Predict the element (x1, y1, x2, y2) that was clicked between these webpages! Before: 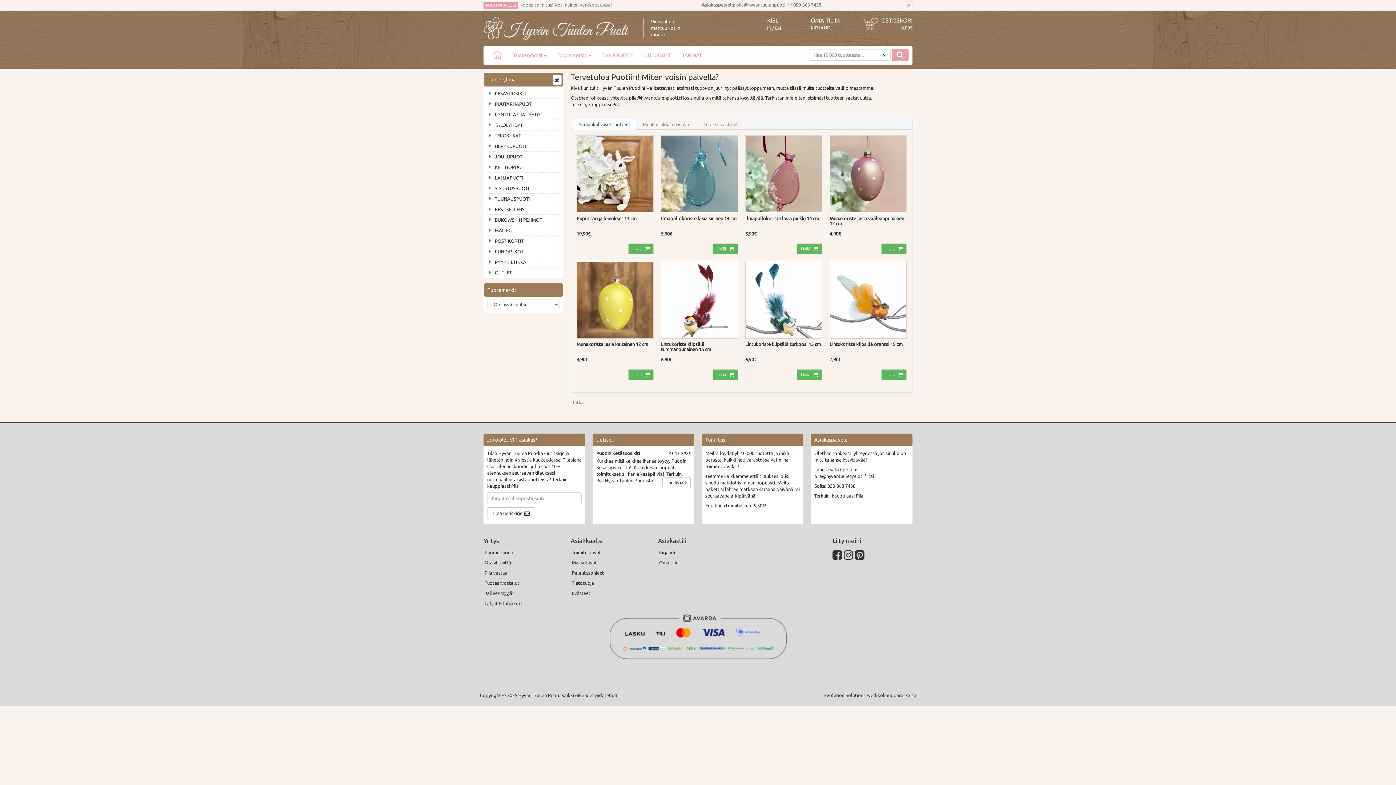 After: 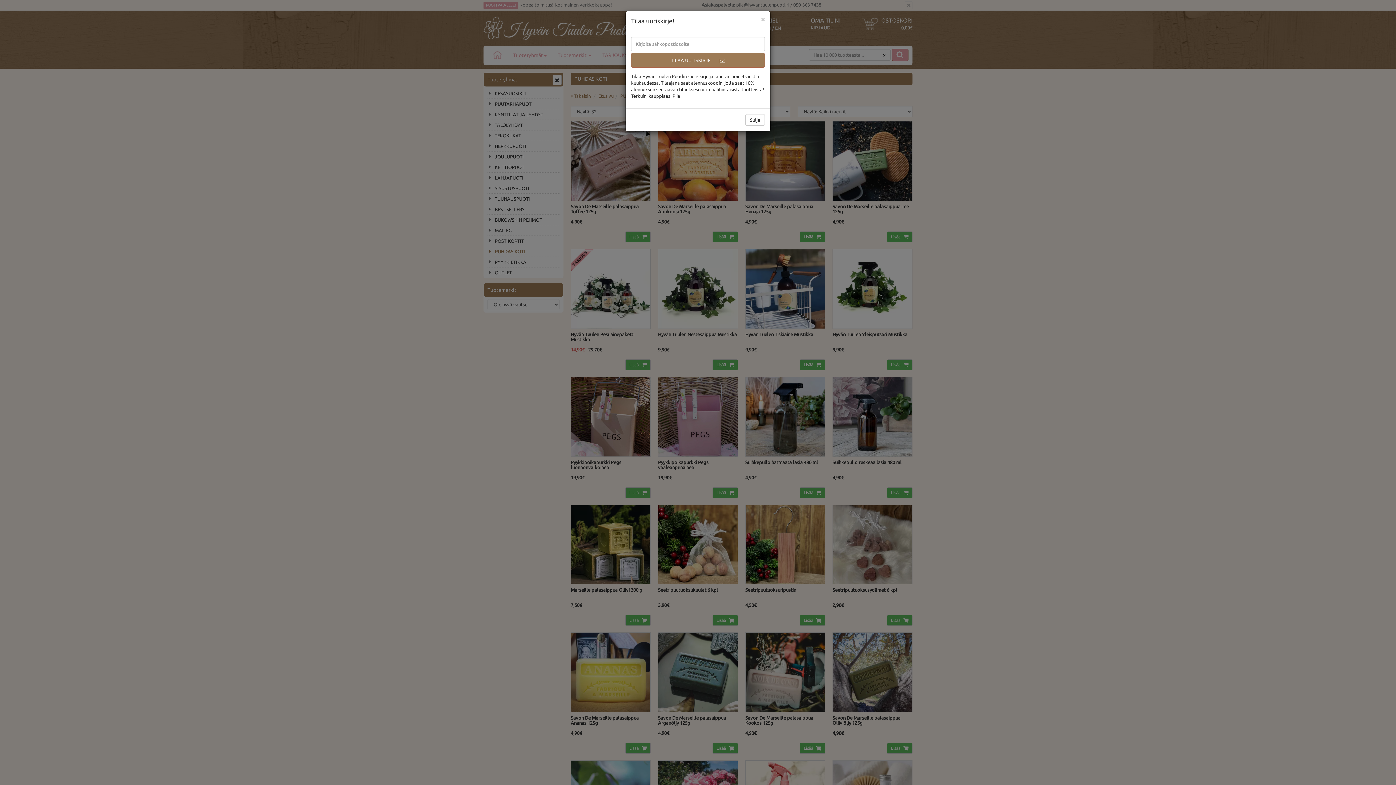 Action: label: PUHDAS KOTI bbox: (487, 246, 559, 256)